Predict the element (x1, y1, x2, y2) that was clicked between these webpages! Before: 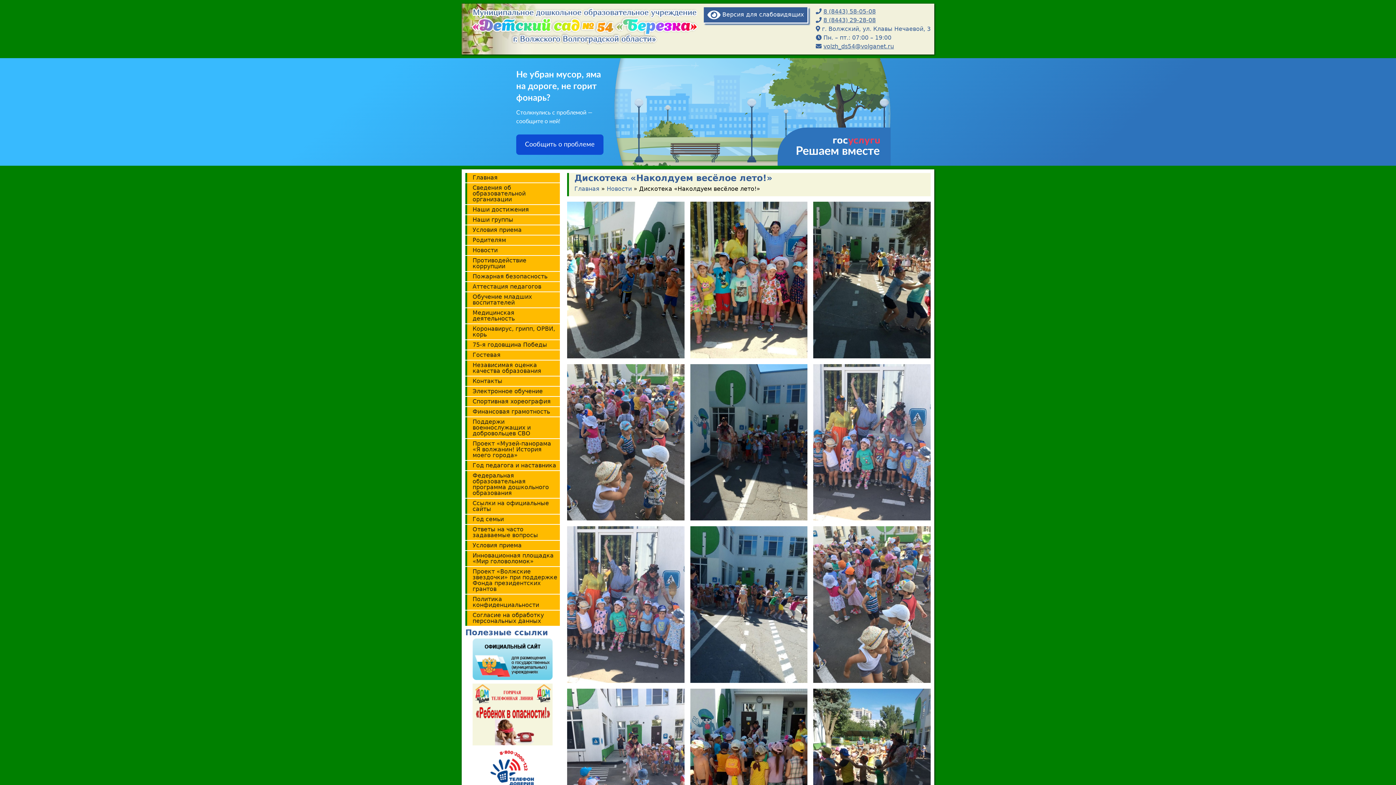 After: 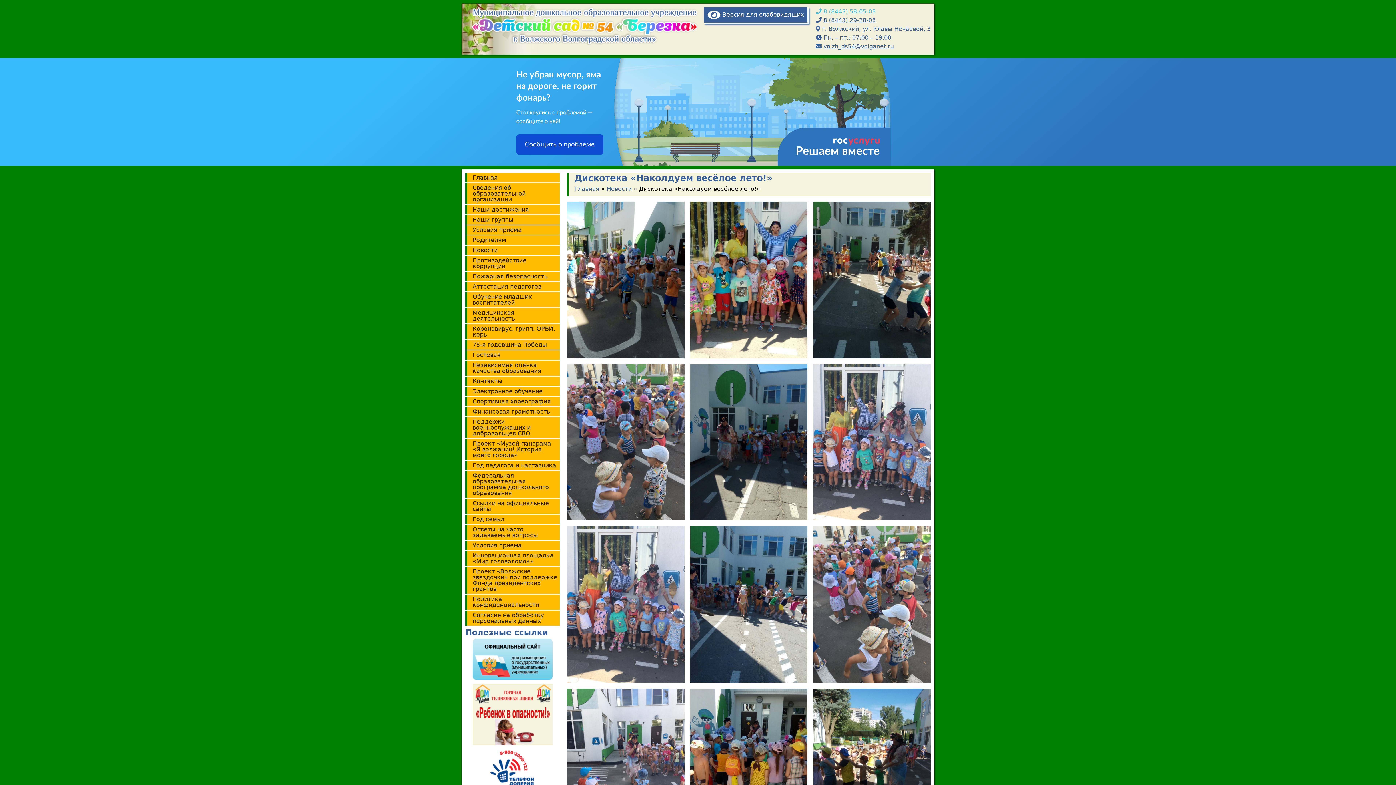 Action: bbox: (816, 8, 876, 14) label: 8 (8443) 58-05-08